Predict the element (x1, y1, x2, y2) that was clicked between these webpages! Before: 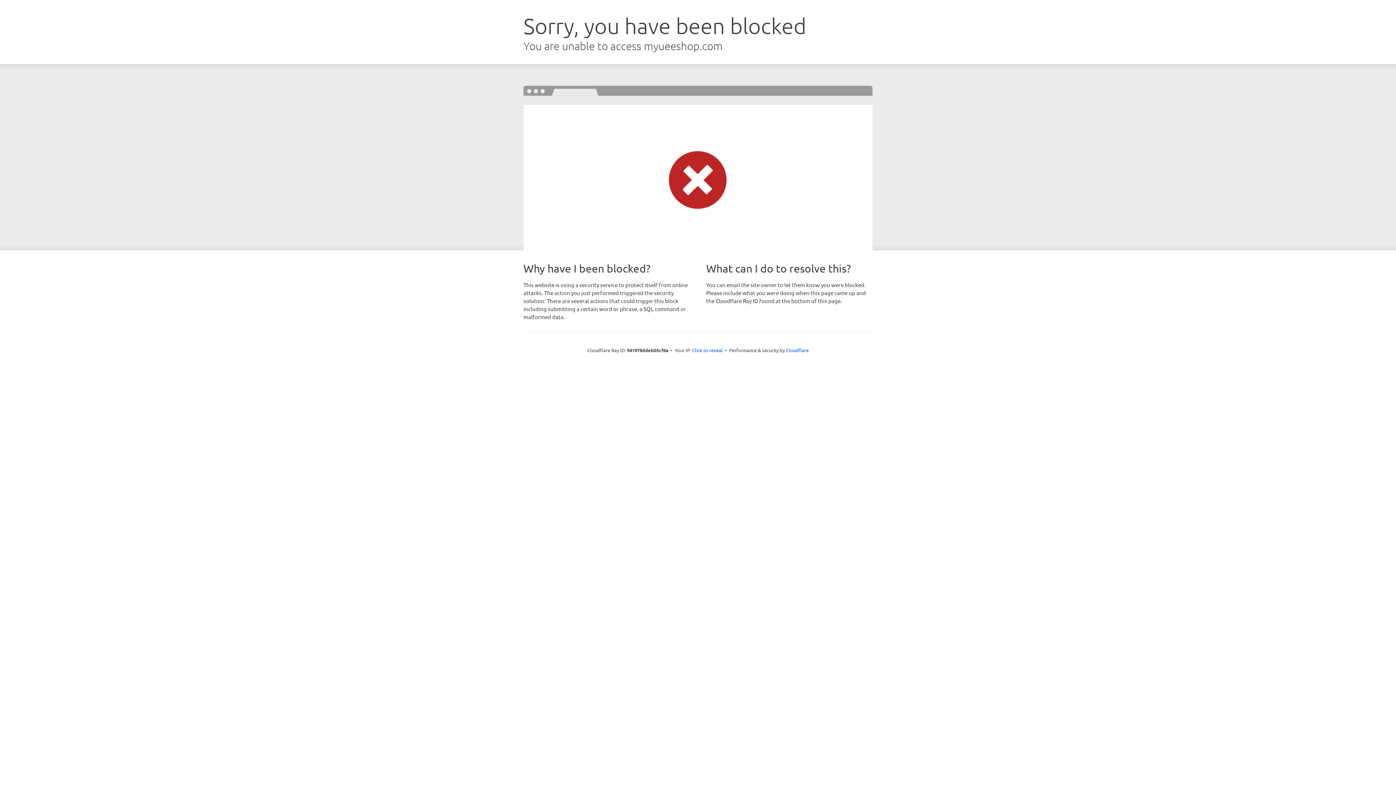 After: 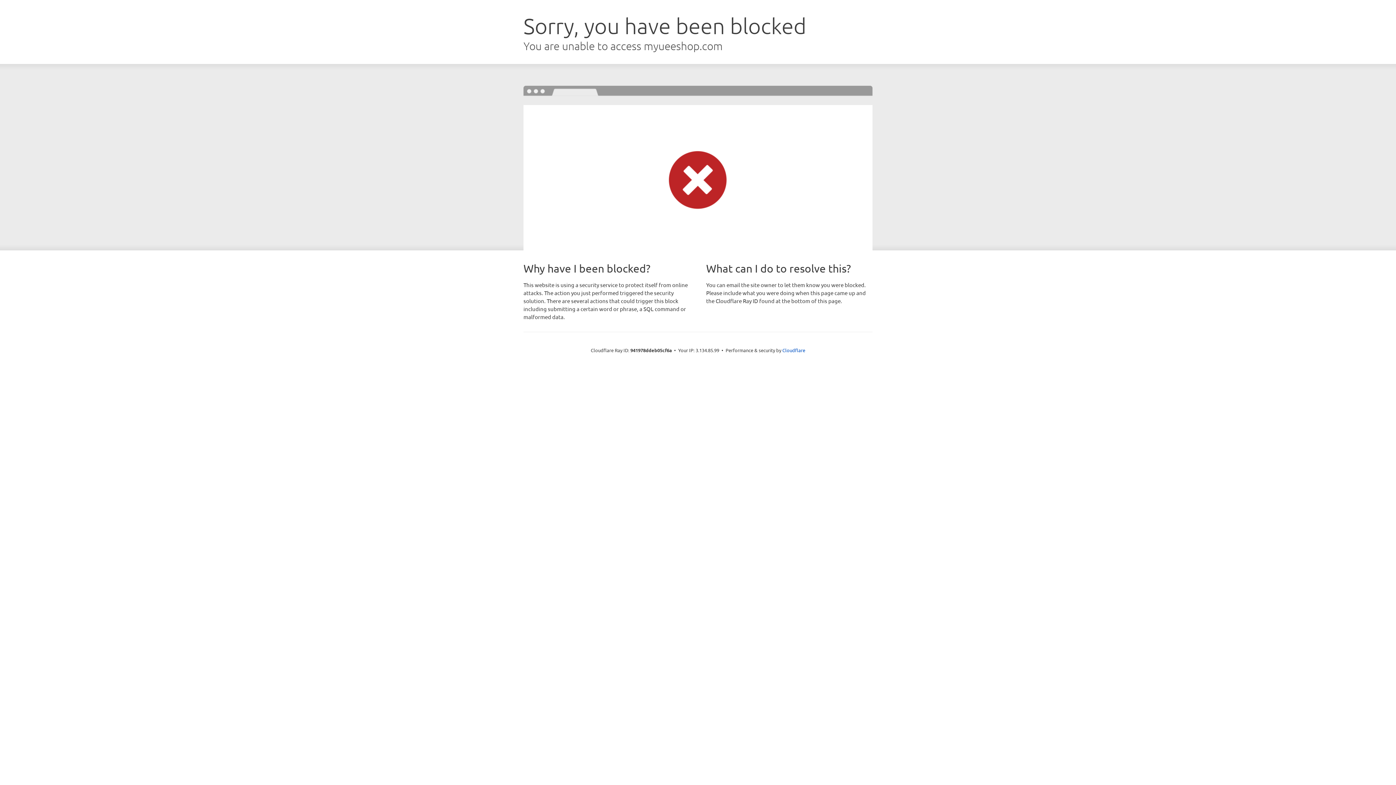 Action: bbox: (692, 346, 722, 353) label: Click to reveal